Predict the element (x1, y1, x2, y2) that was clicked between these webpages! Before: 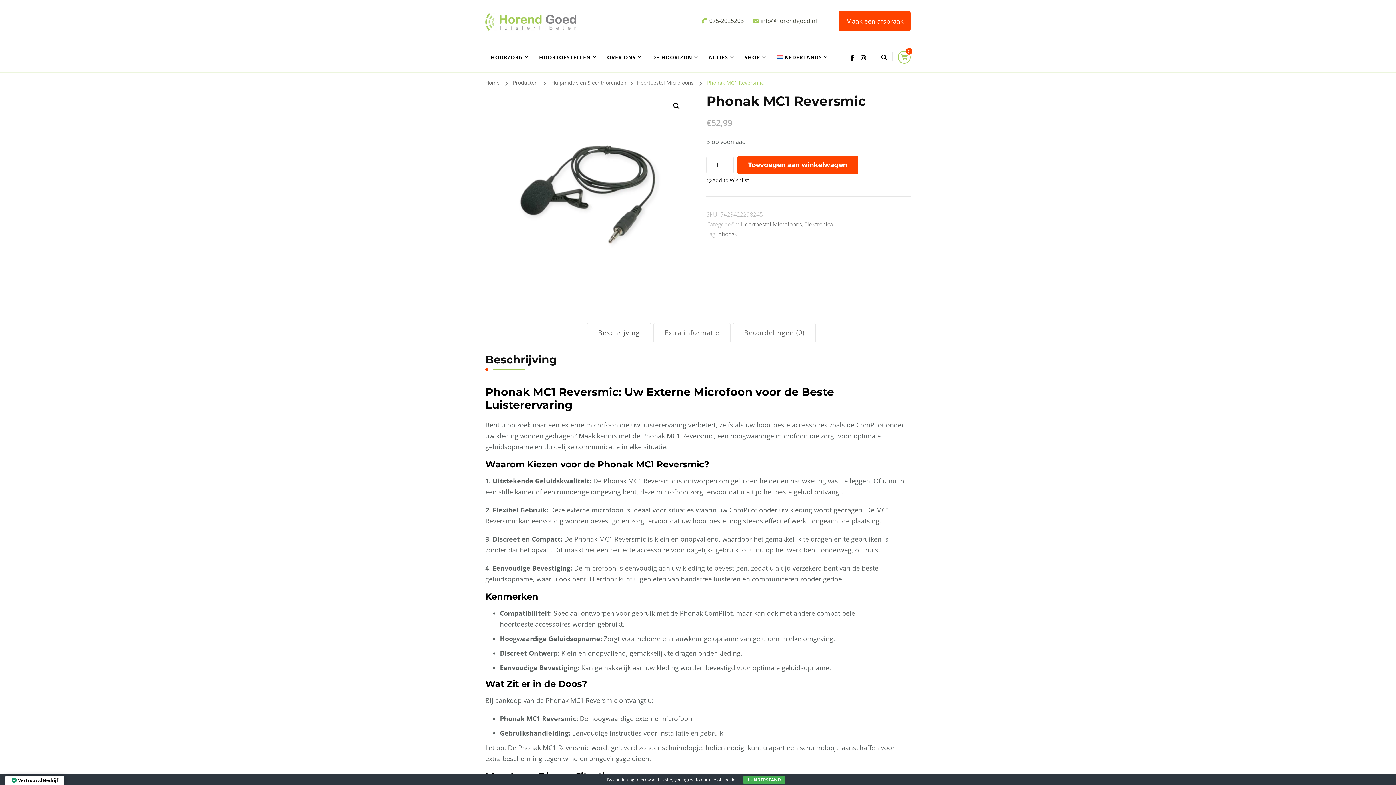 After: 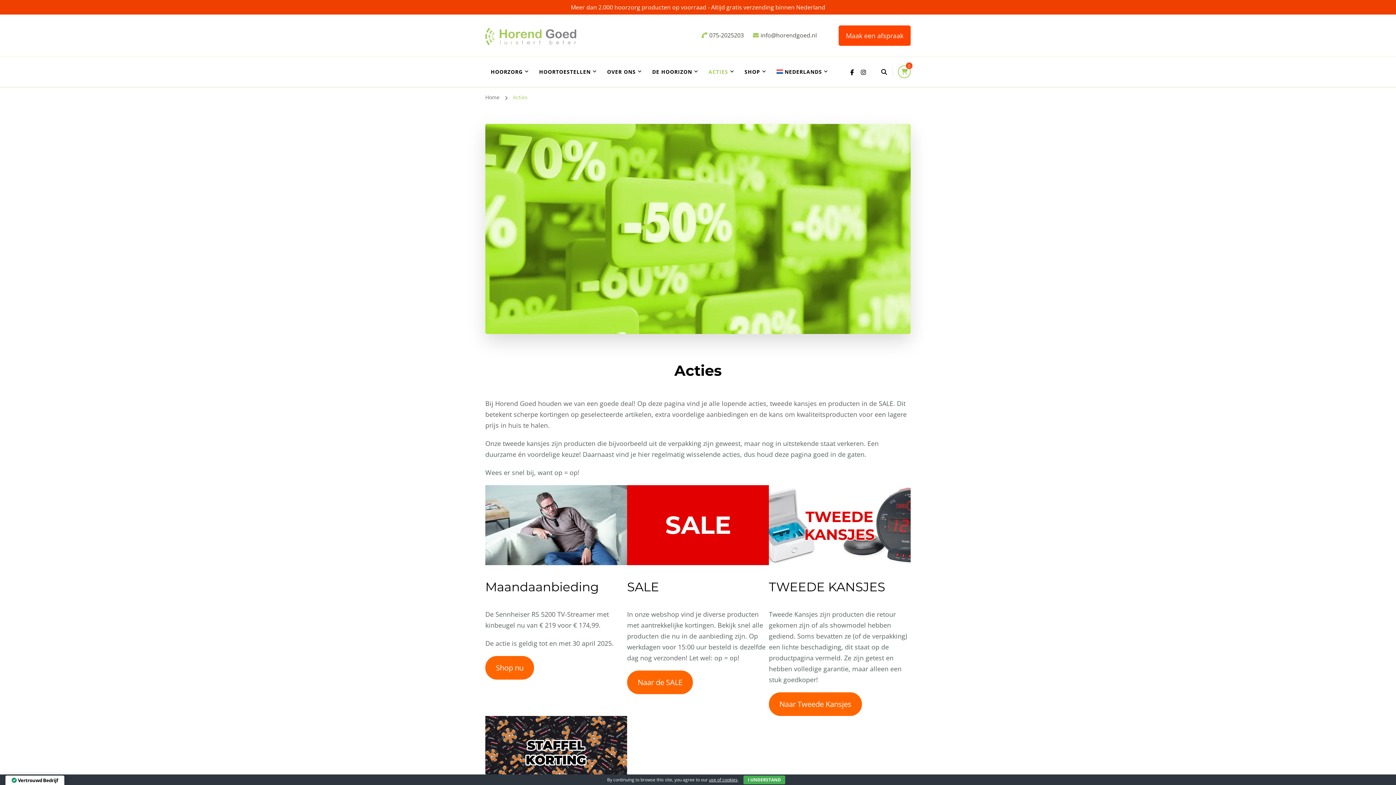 Action: label: ACTIES bbox: (703, 45, 737, 68)